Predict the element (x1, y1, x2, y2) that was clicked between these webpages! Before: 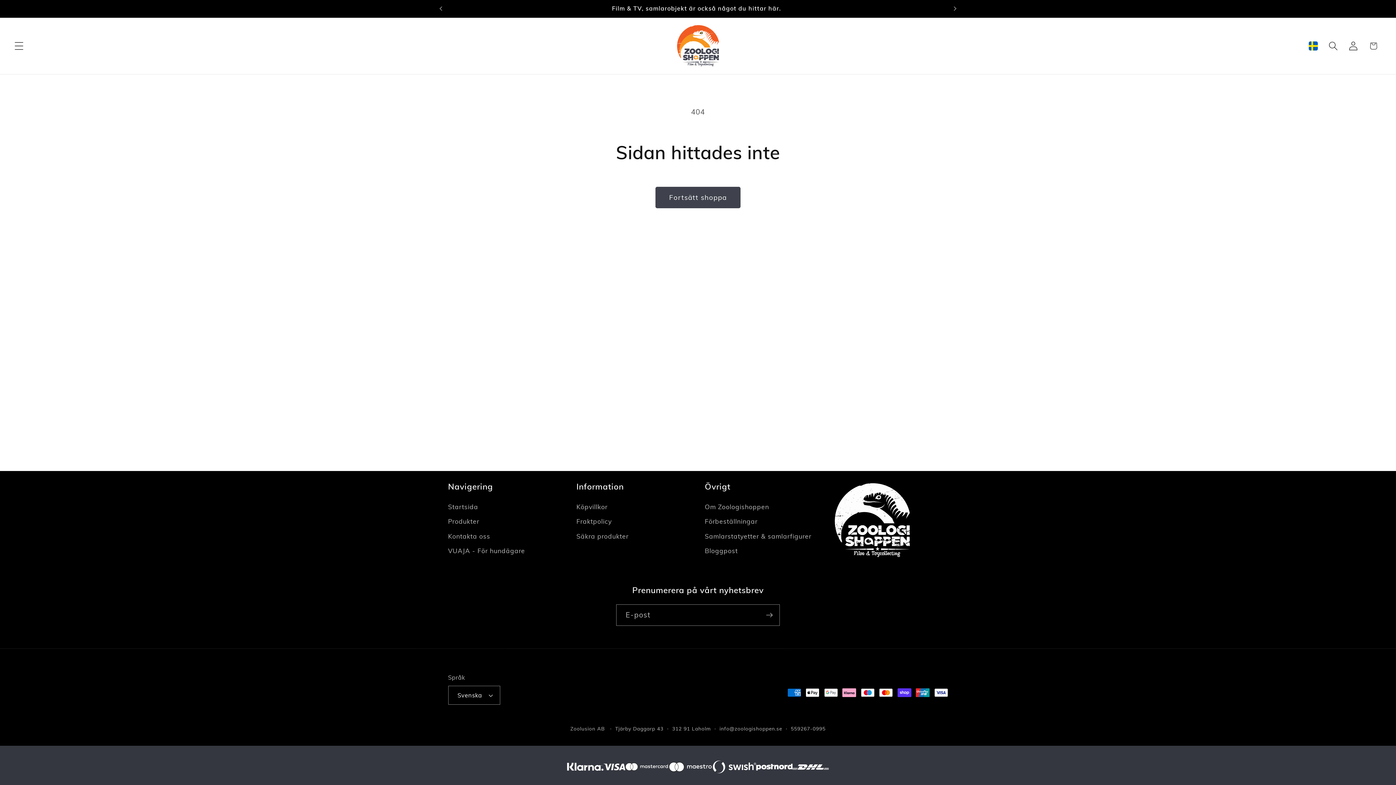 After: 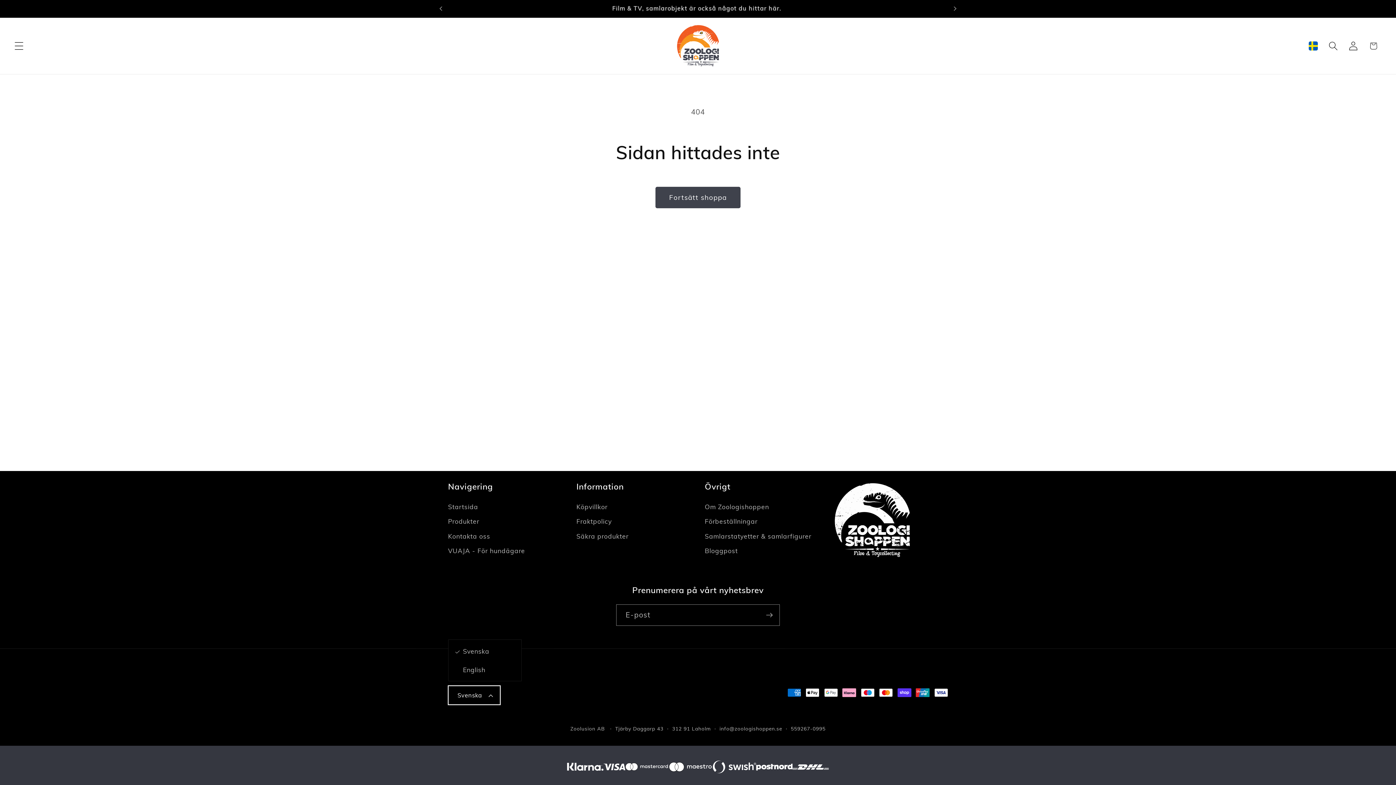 Action: bbox: (448, 686, 500, 705) label: Svenska